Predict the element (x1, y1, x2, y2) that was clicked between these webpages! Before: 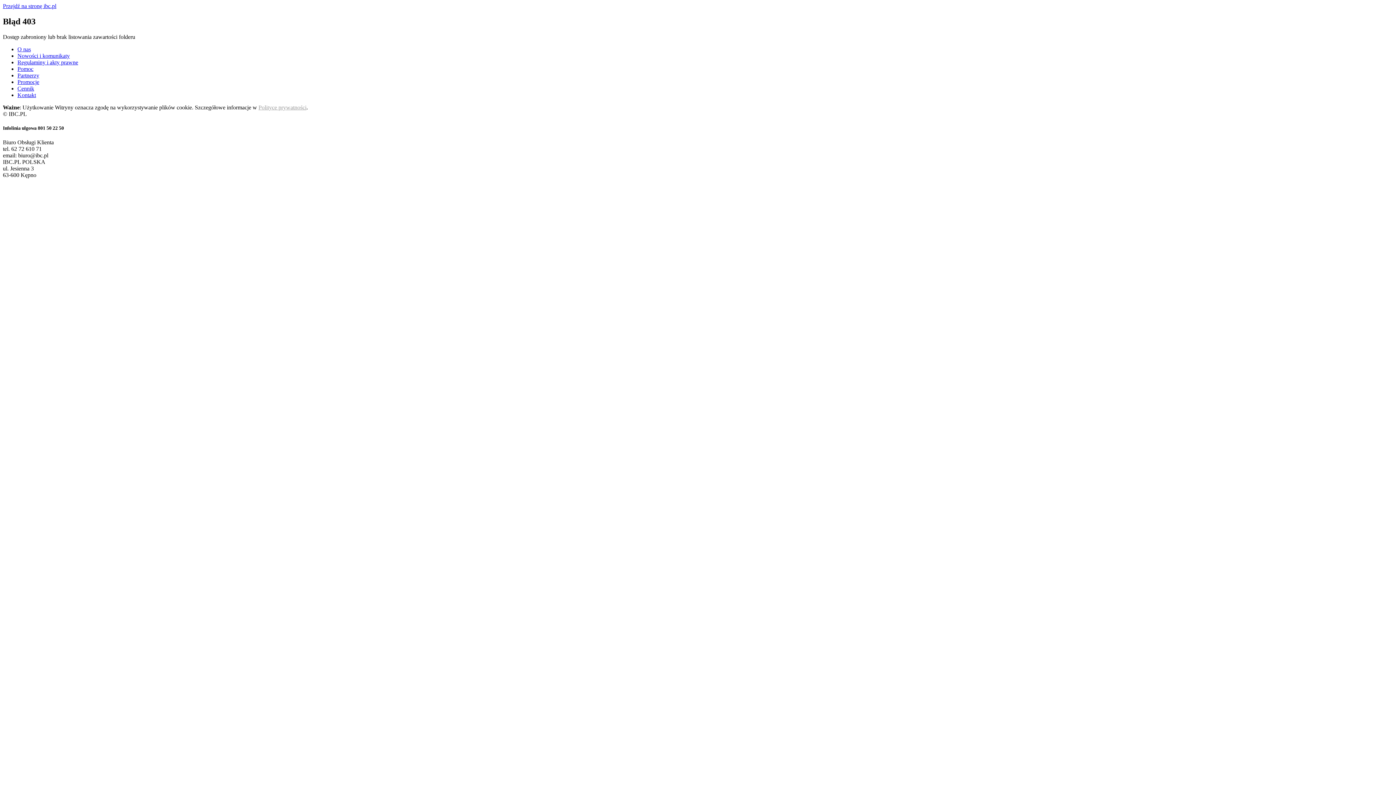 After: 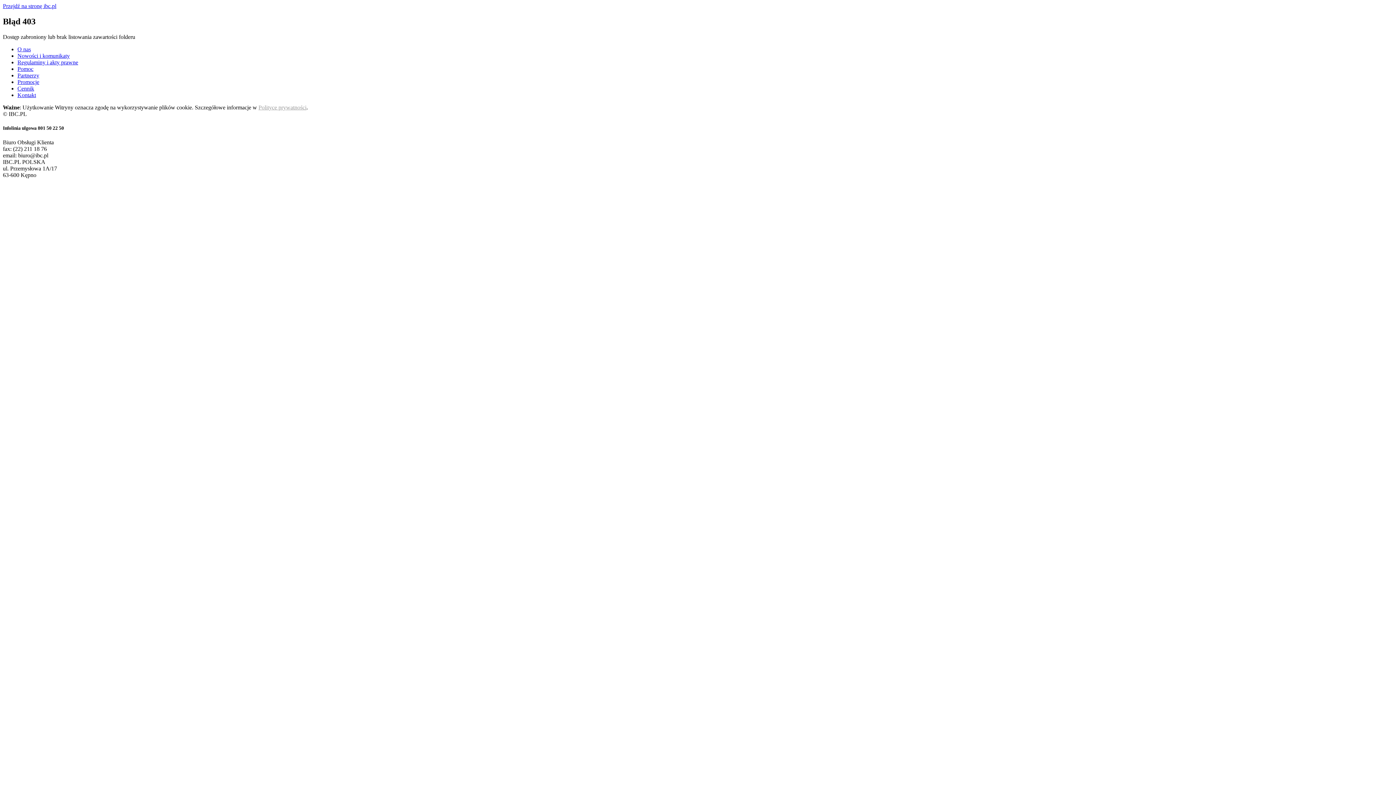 Action: bbox: (17, 85, 34, 91) label: Cennik